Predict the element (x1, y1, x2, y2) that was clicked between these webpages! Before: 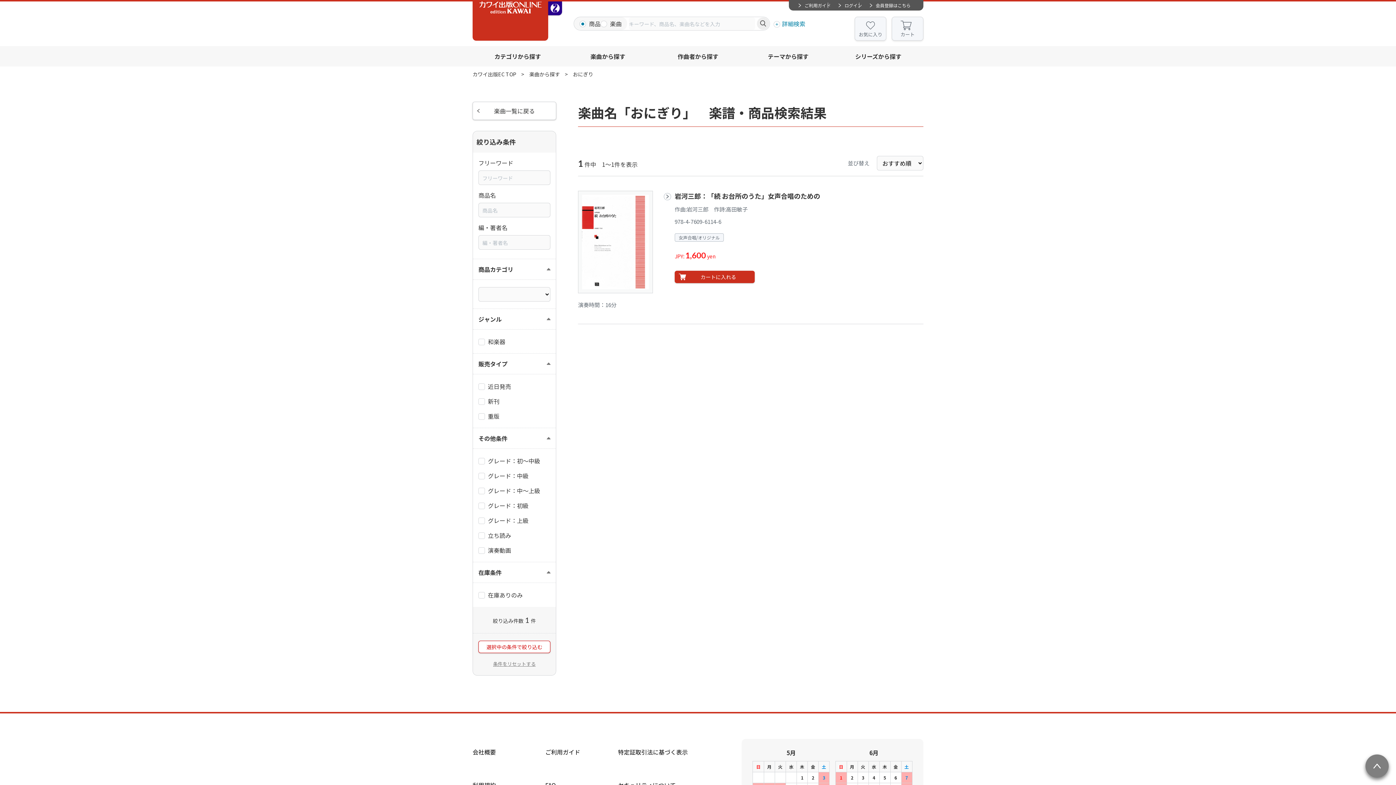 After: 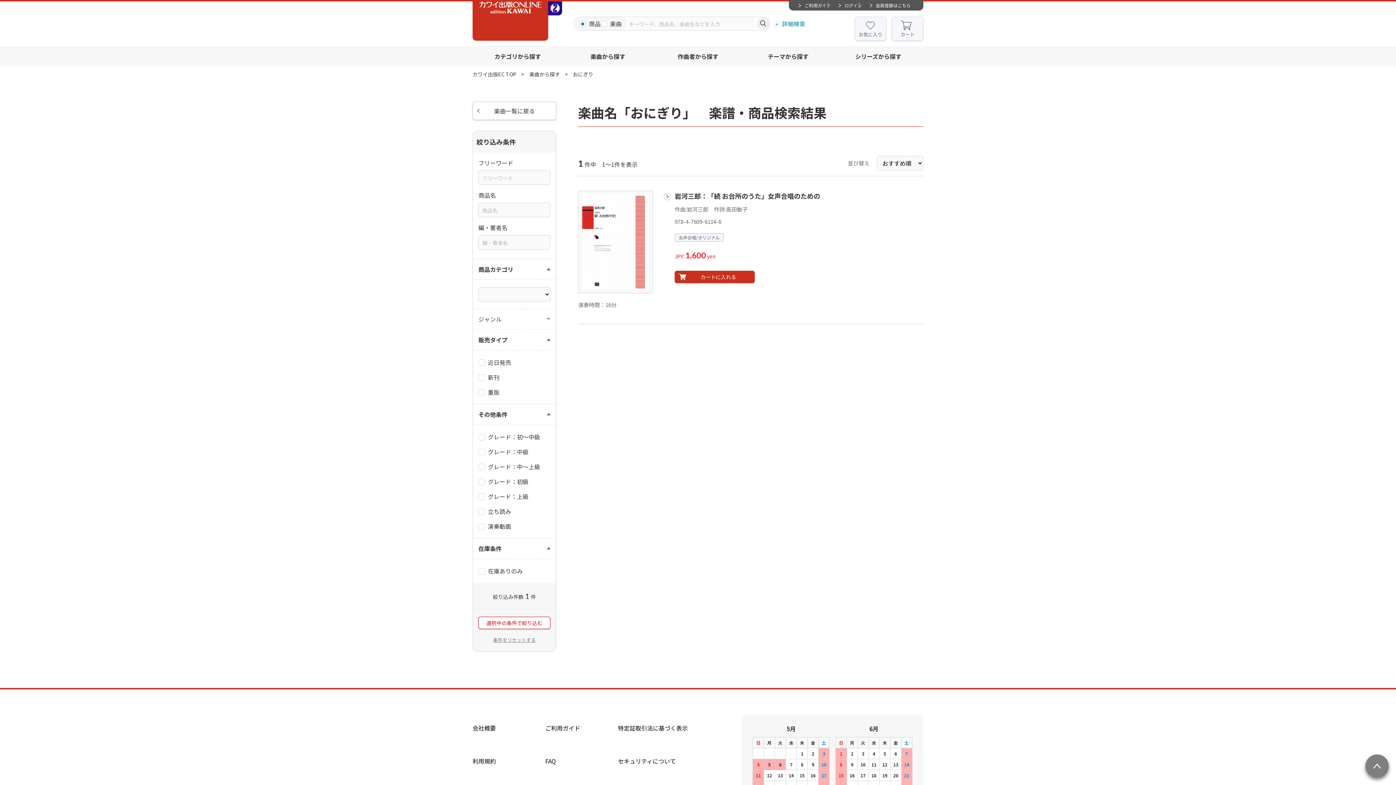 Action: bbox: (473, 309, 556, 329) label: ジャンル